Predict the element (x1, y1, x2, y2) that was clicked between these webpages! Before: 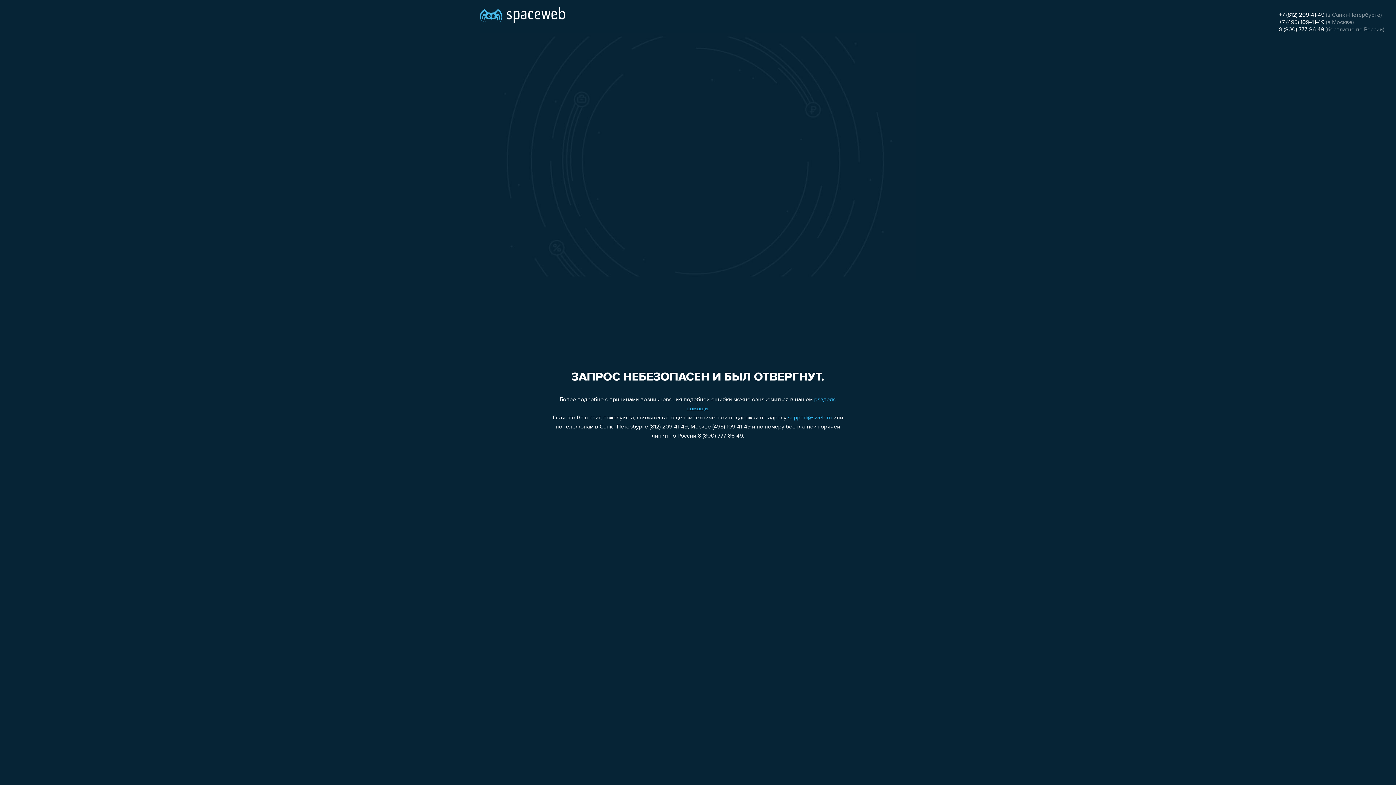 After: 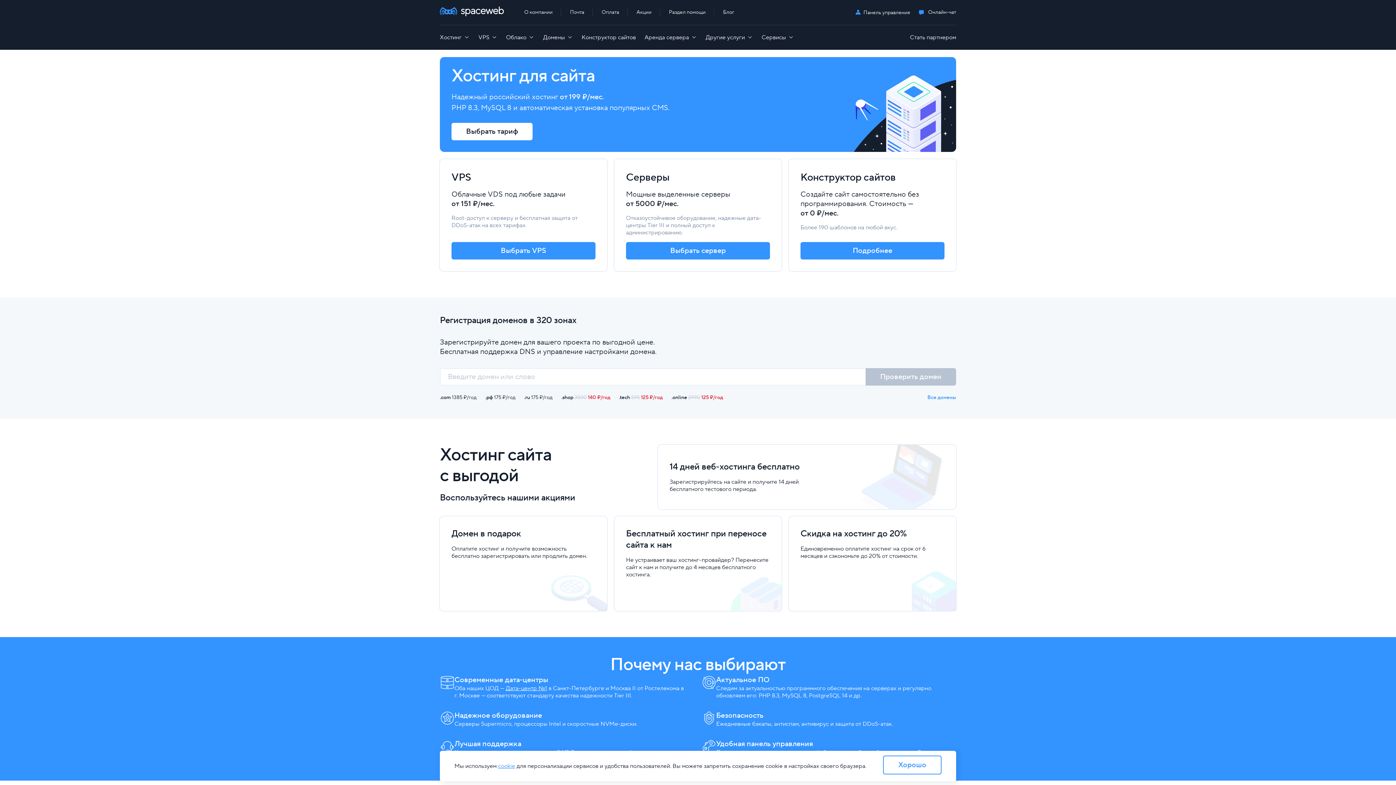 Action: bbox: (480, 0, 565, 25)